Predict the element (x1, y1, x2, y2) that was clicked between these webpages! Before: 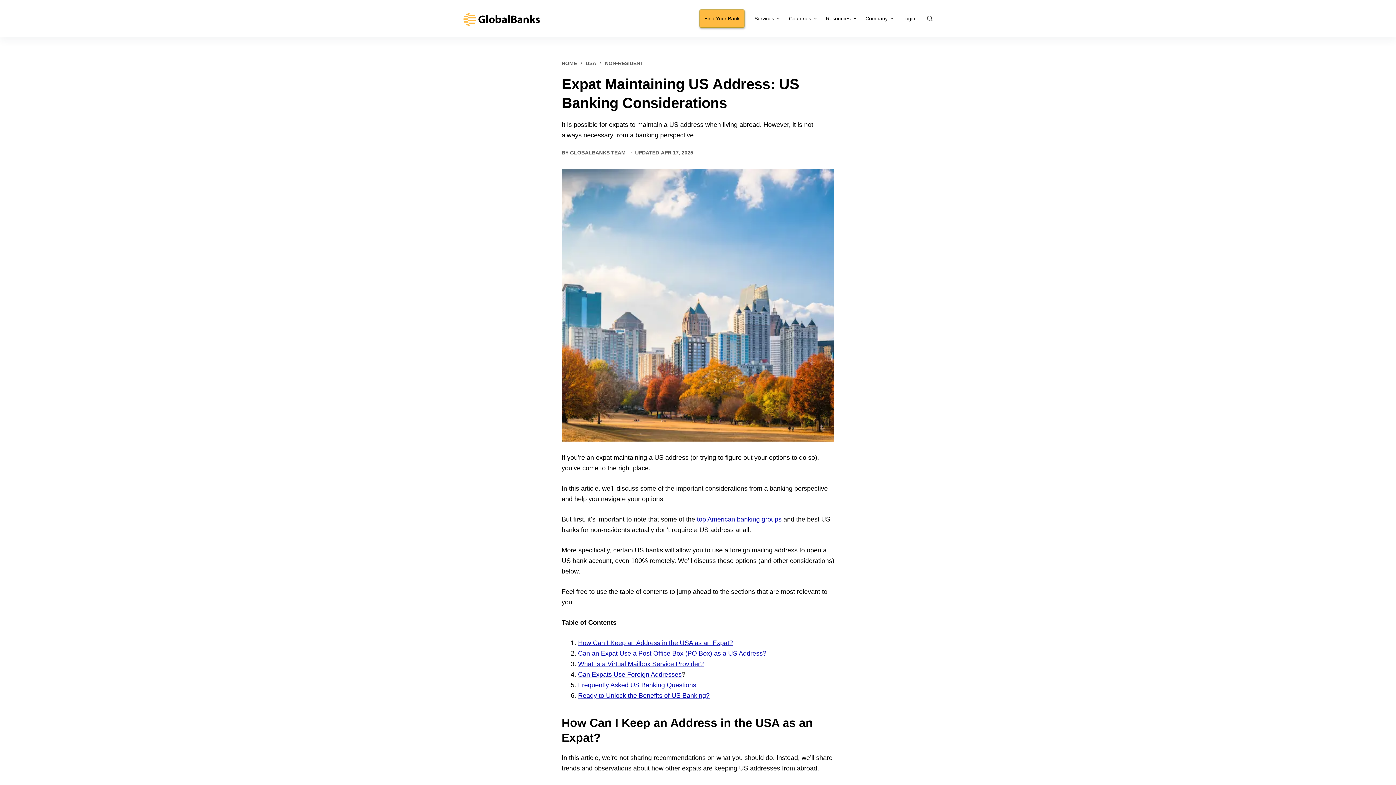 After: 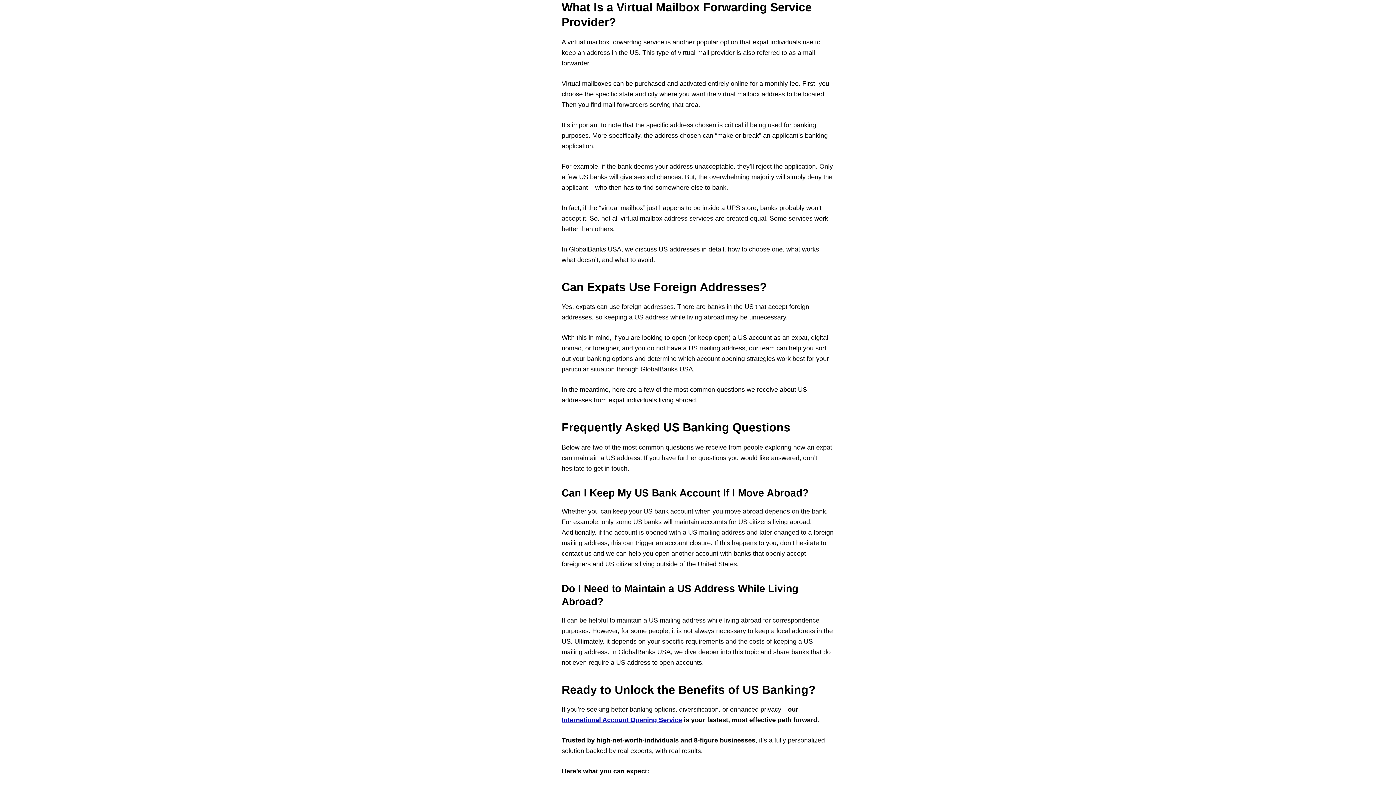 Action: bbox: (578, 660, 704, 668) label: What Is a Virtual Mailbox Service Provider?